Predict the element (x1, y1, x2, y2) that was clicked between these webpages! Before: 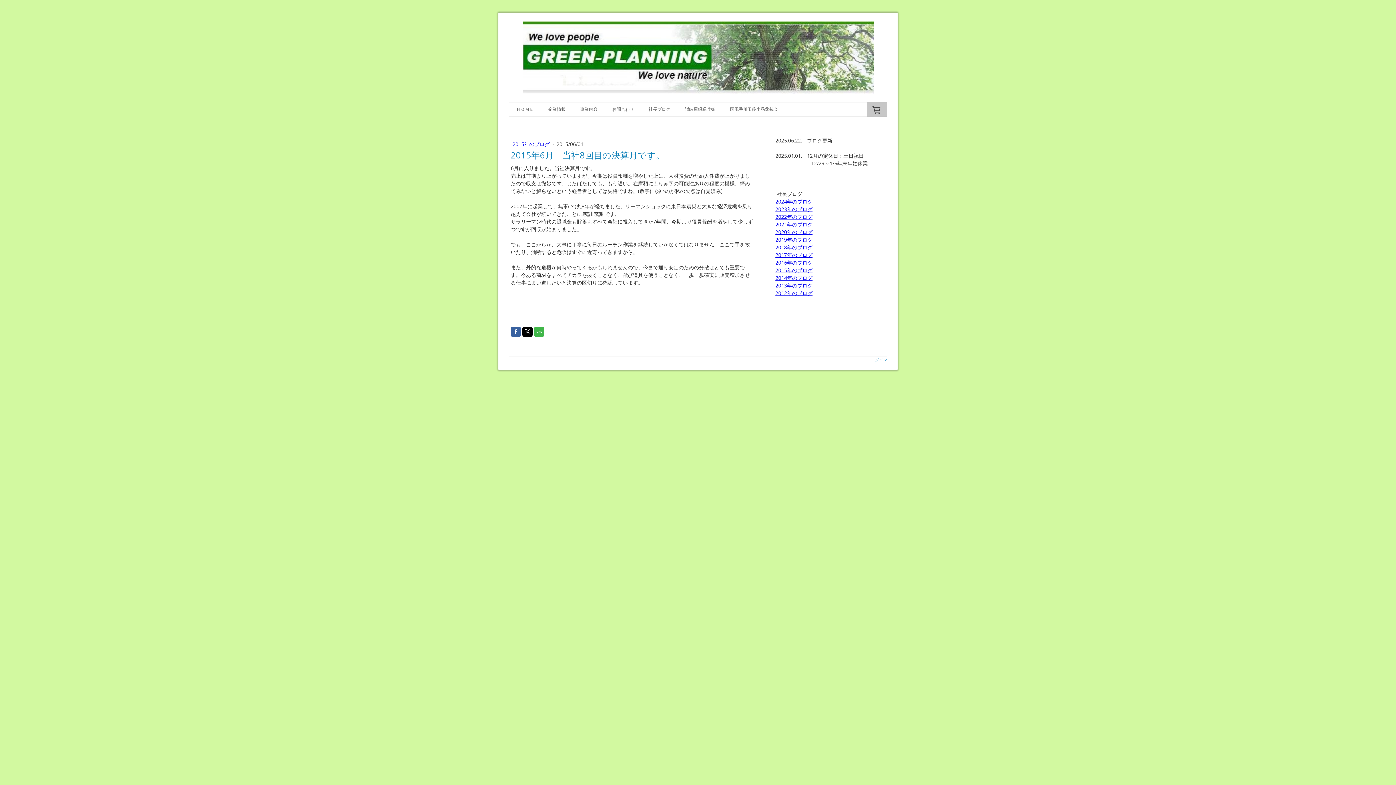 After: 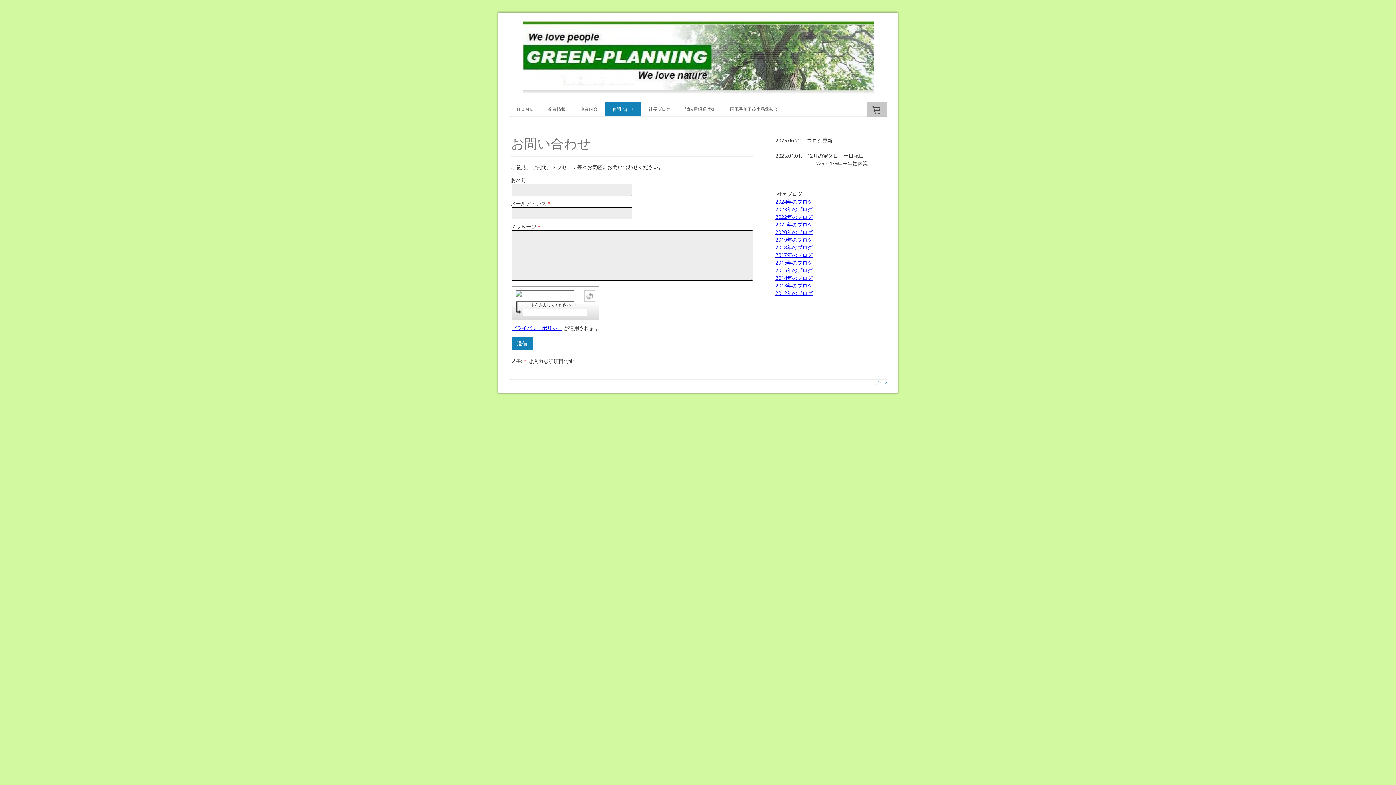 Action: bbox: (605, 102, 641, 116) label: お問合わせ